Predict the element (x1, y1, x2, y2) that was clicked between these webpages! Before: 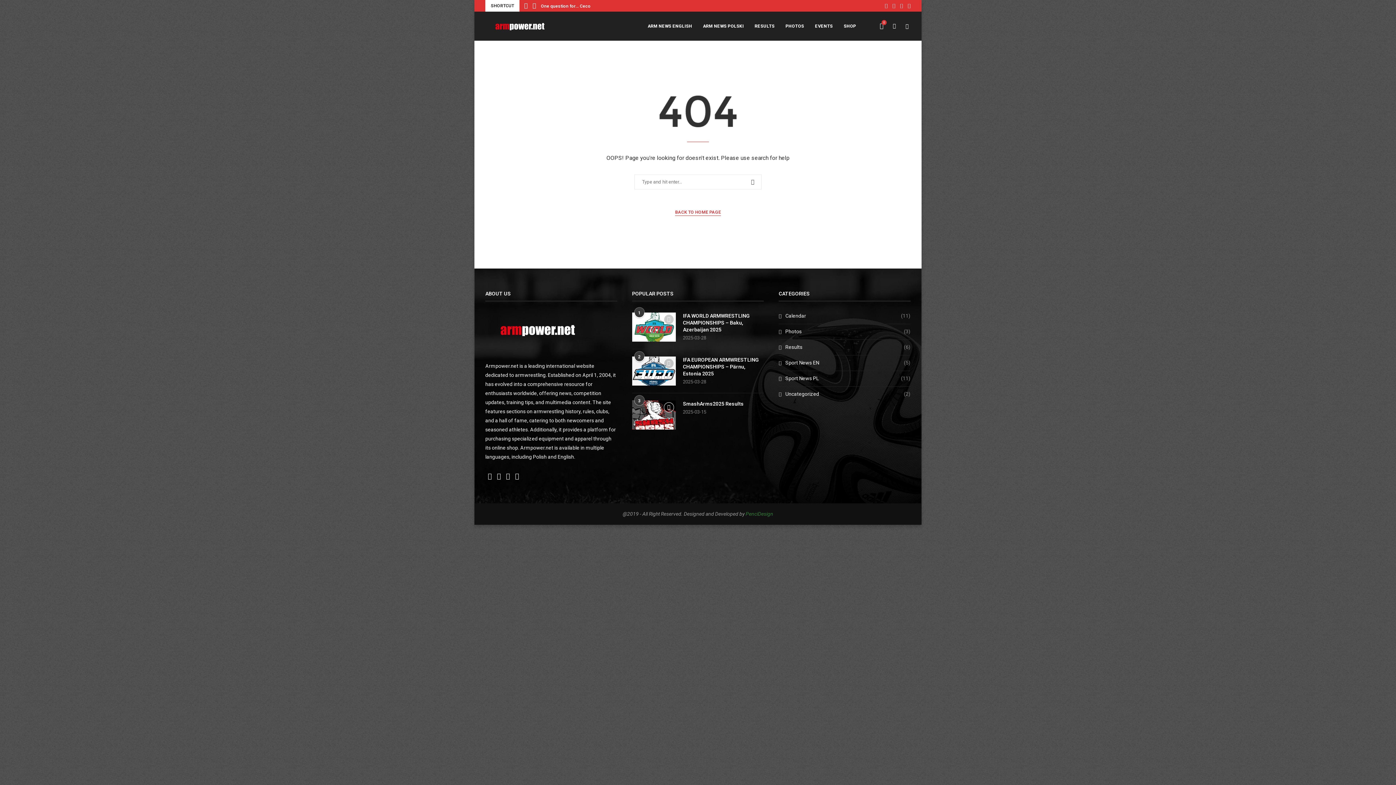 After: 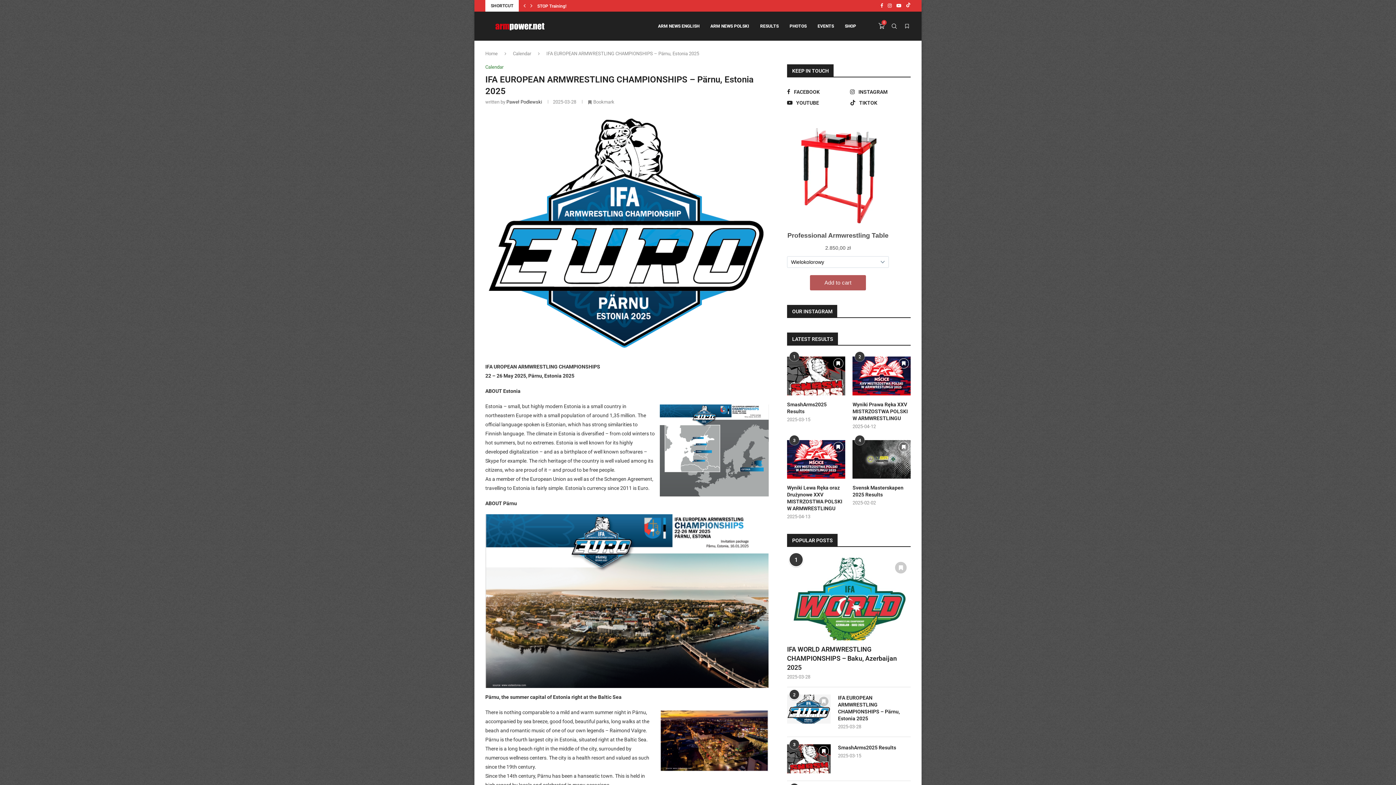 Action: label: IFA EUROPEAN ARMWRESTLING CHAMPIONSHIPS – Pärnu, Estonia 2025 bbox: (683, 356, 764, 377)